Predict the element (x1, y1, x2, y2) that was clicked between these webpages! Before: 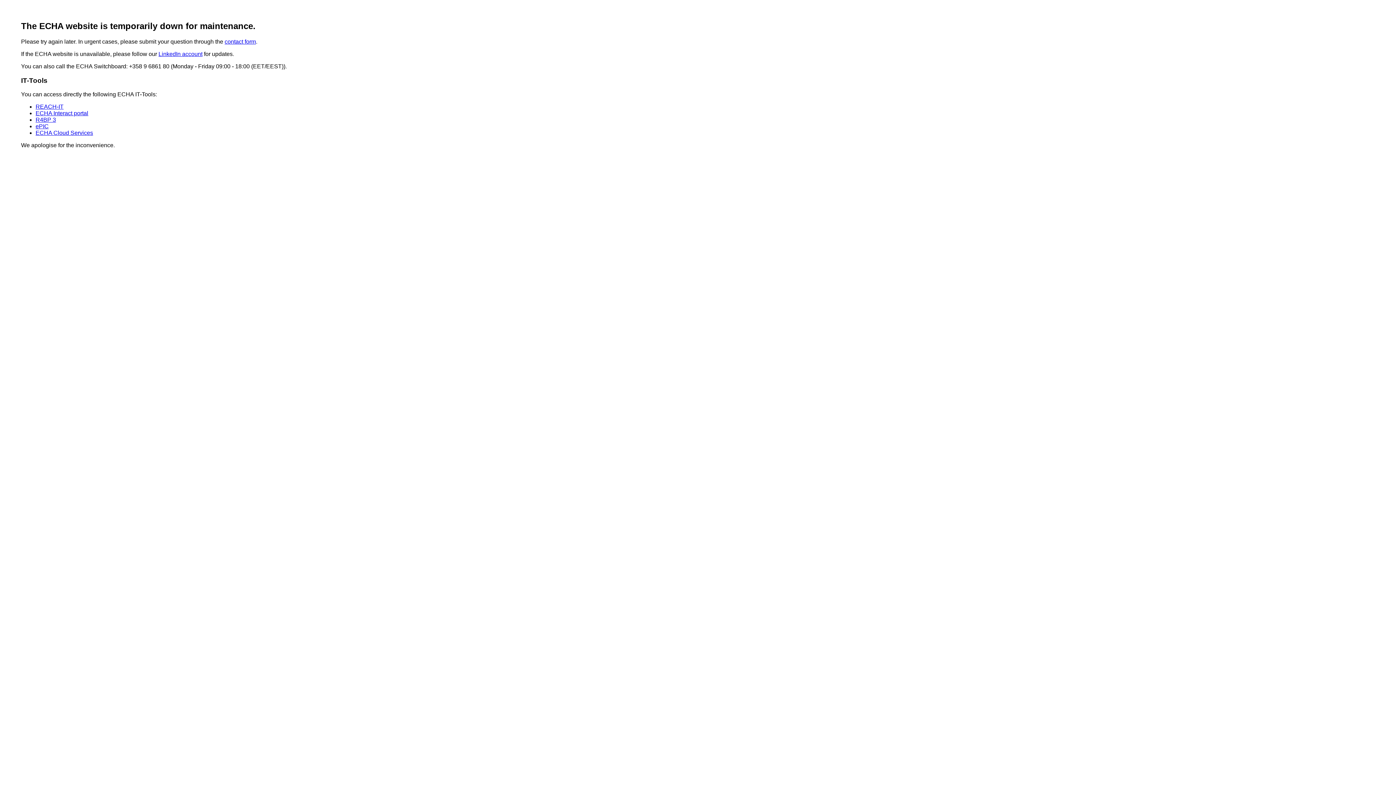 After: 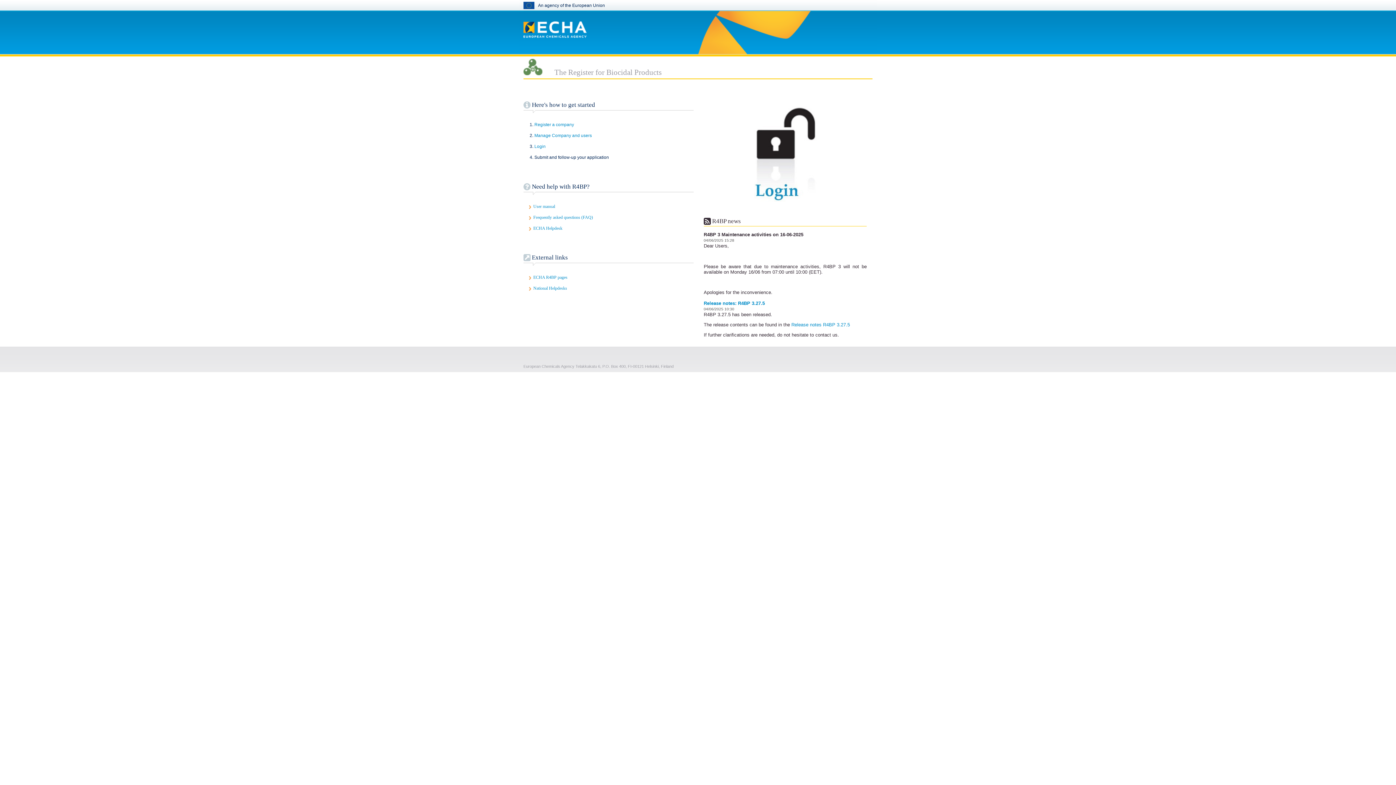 Action: label: ePIC bbox: (35, 123, 48, 129)